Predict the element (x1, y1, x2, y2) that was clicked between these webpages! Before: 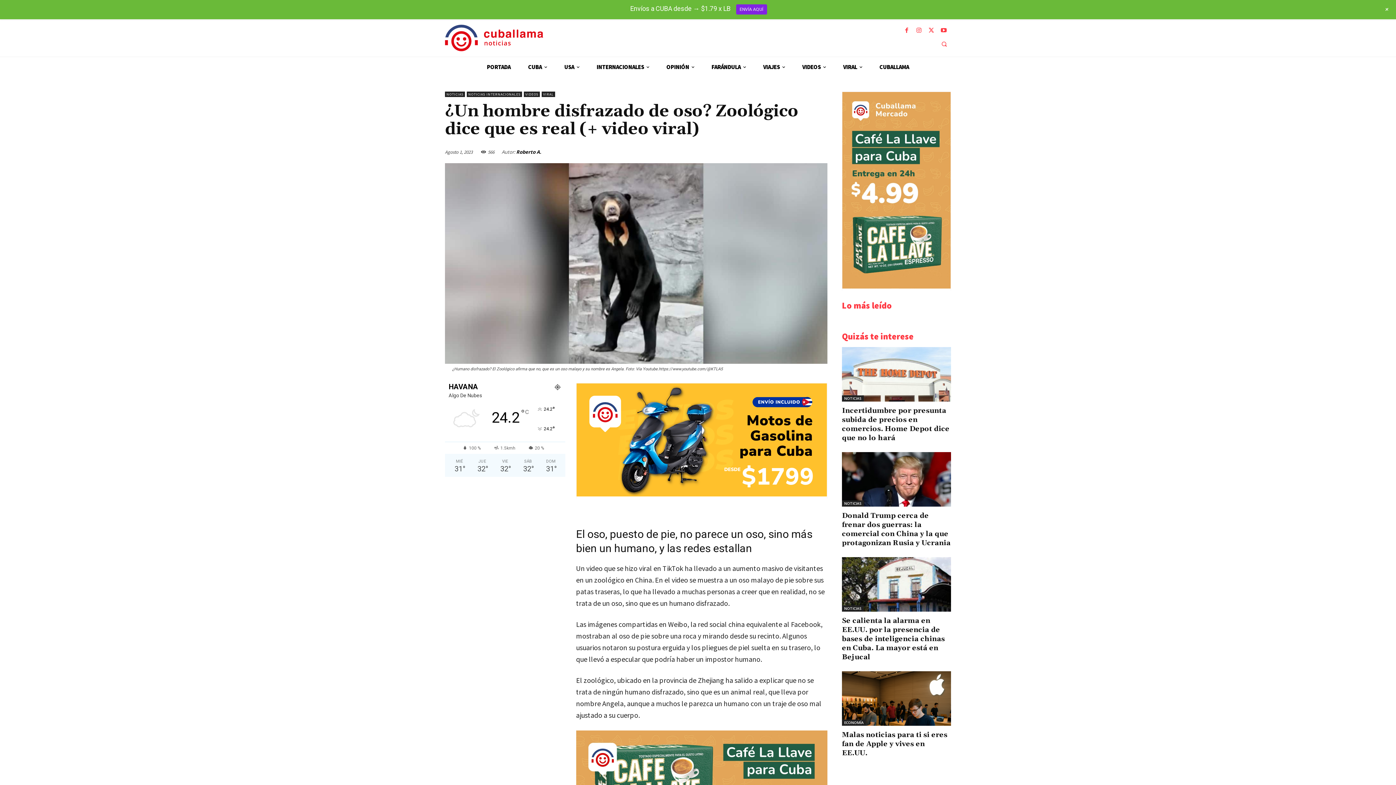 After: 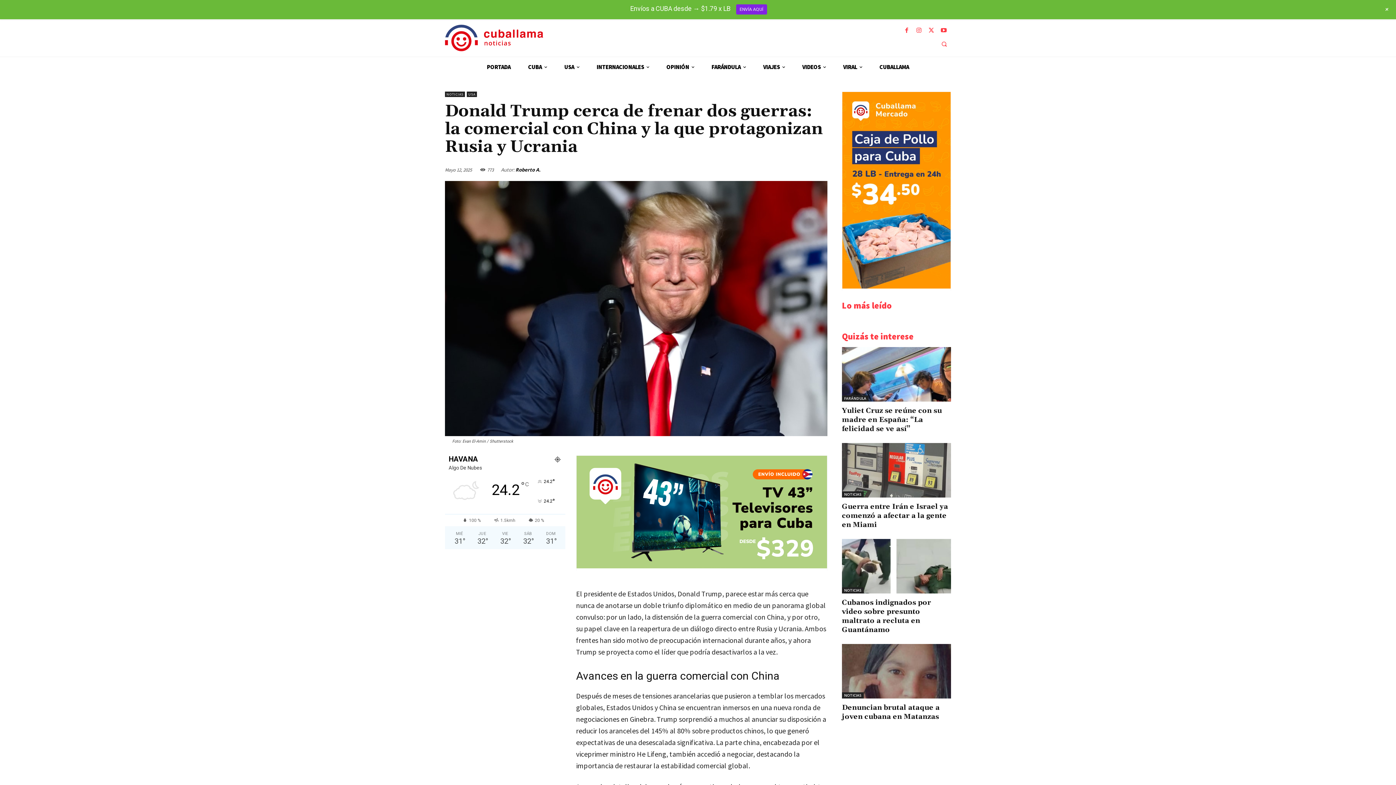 Action: bbox: (842, 452, 951, 506)